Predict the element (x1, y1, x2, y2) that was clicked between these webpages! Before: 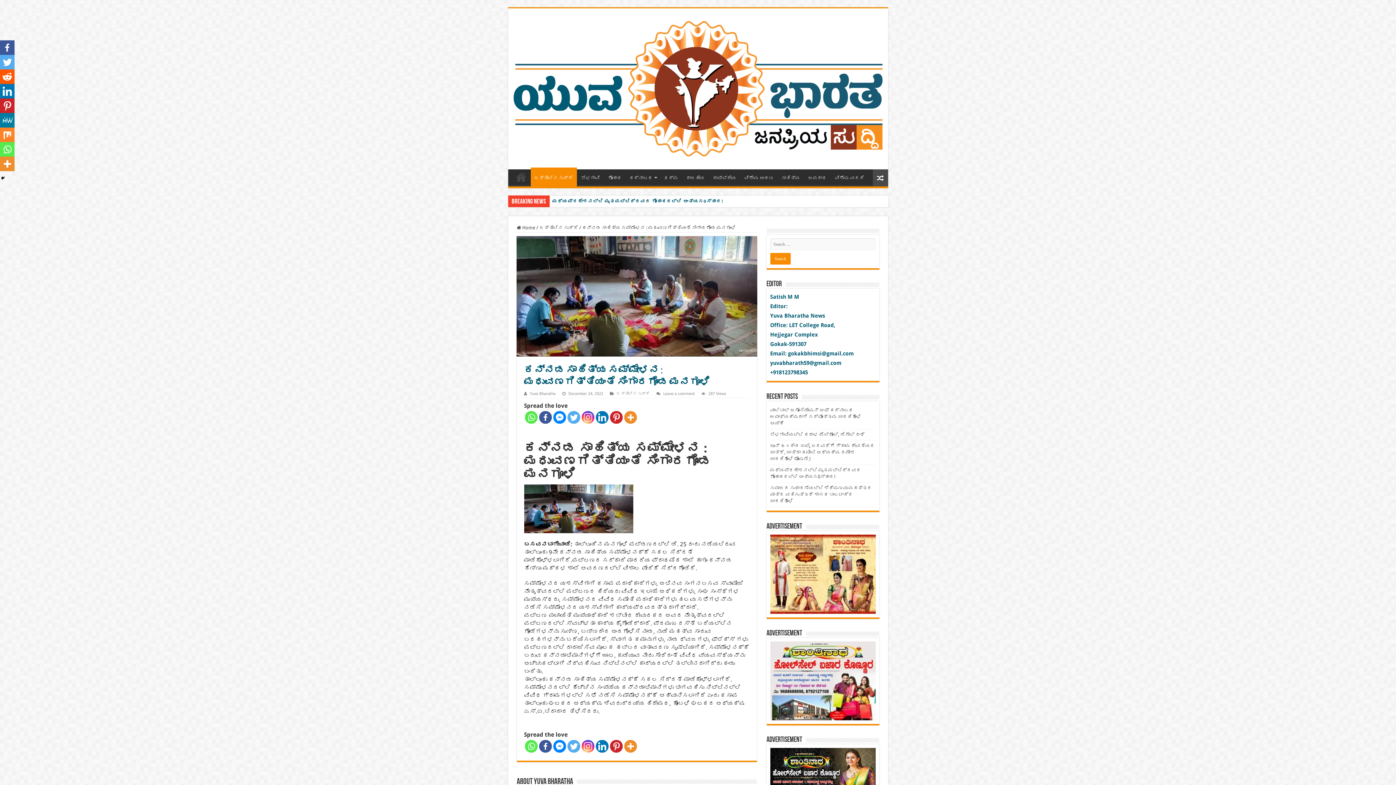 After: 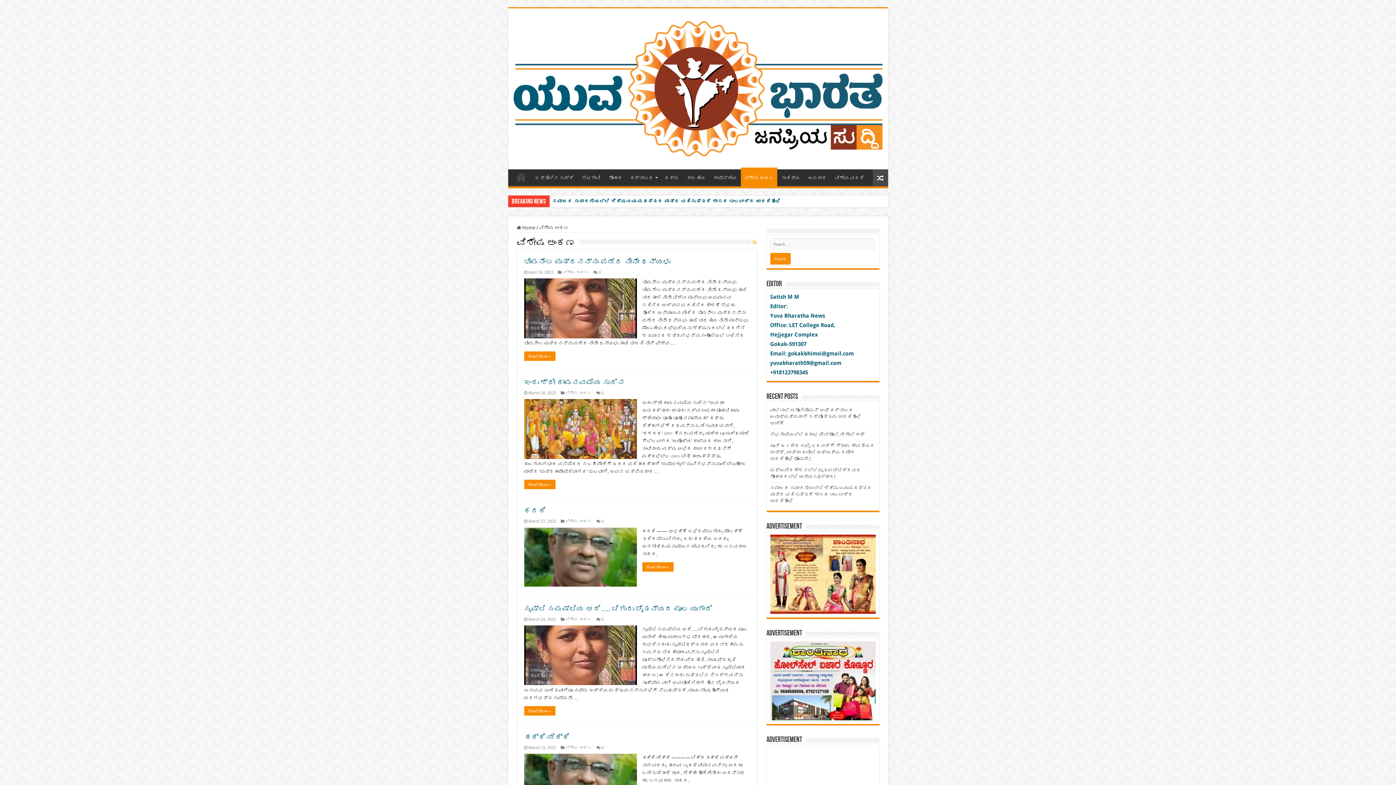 Action: label: ವಿಶೇಷ ಅಂಕಣ bbox: (740, 169, 777, 184)